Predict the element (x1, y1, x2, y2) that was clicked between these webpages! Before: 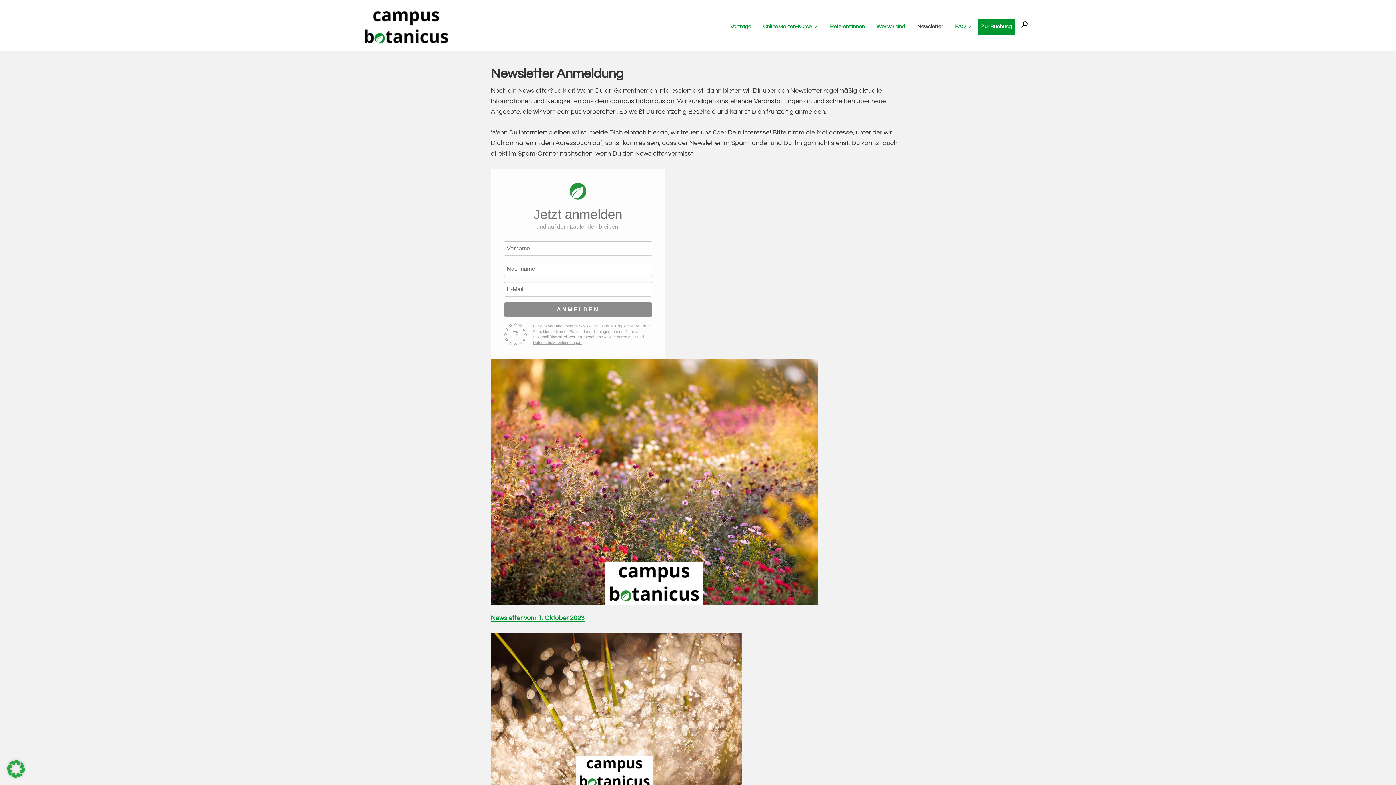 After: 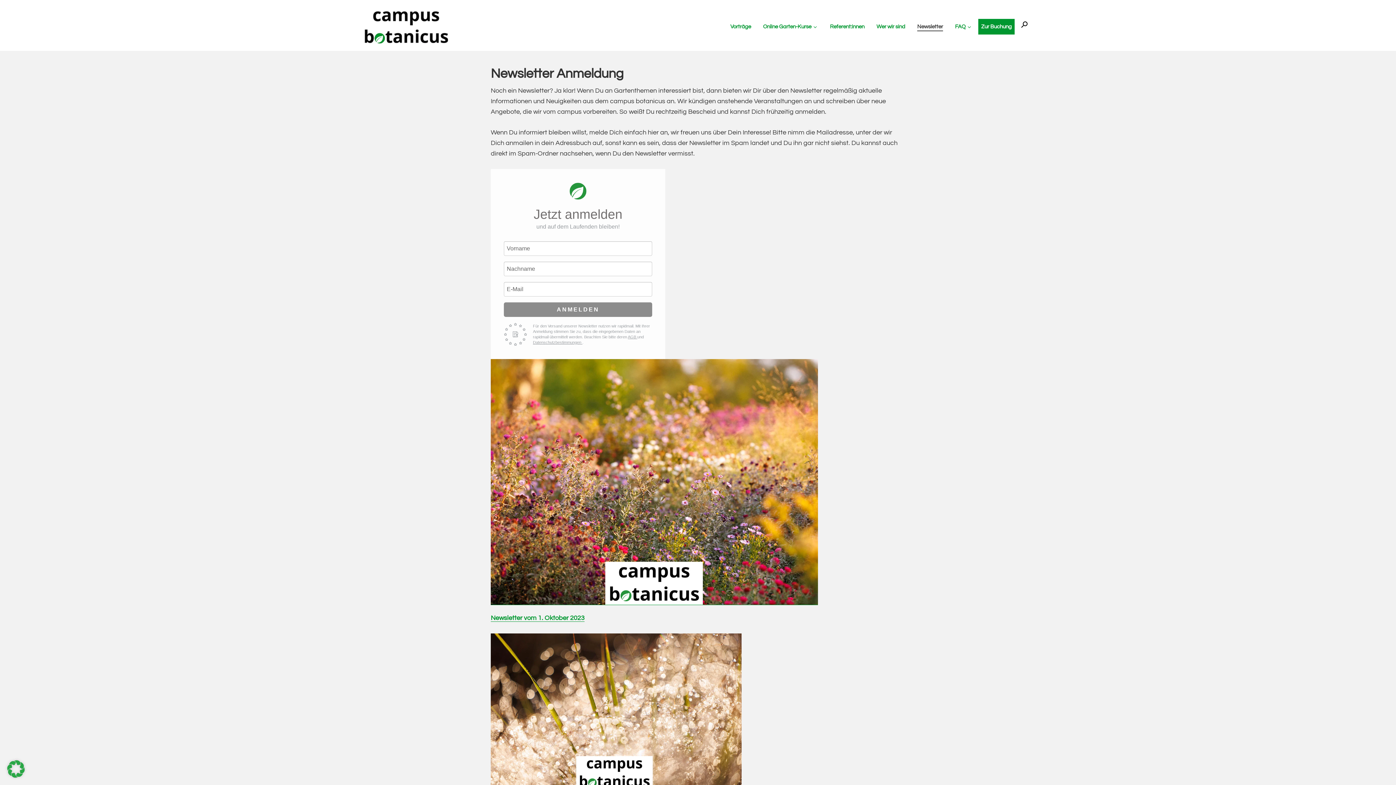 Action: bbox: (911, 12, 949, 41) label: Newsletter